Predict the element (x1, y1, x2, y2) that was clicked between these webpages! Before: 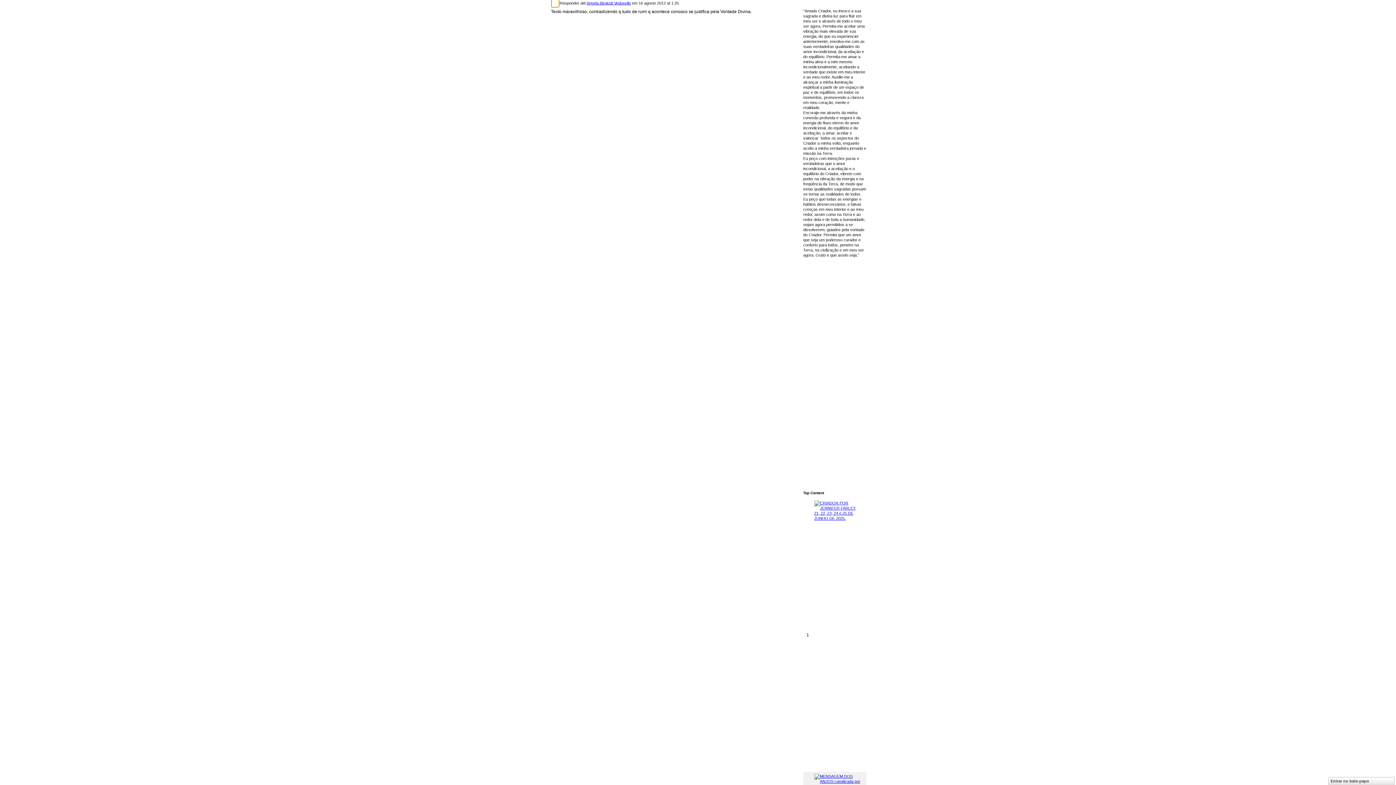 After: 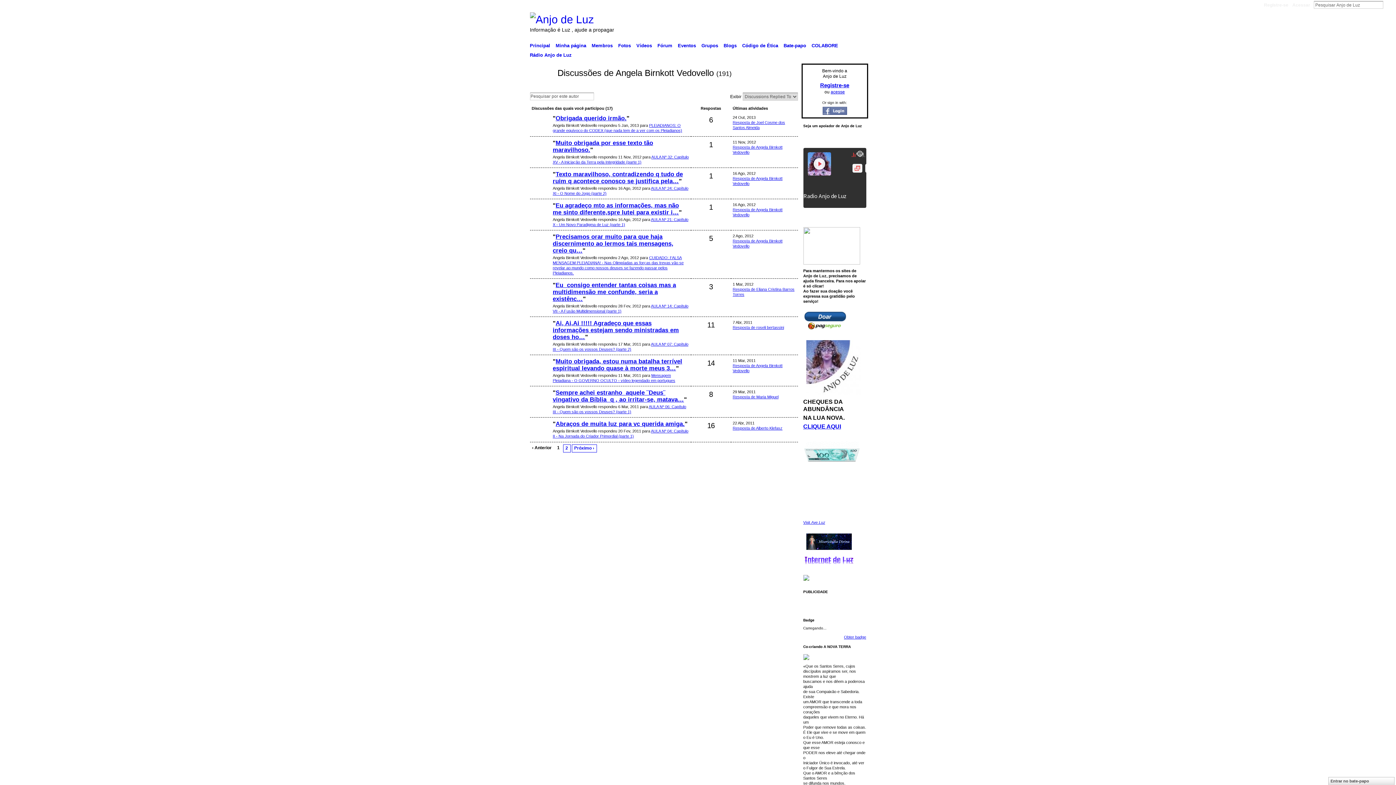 Action: label: Angela Birnkott Vedovello bbox: (586, 0, 631, 5)